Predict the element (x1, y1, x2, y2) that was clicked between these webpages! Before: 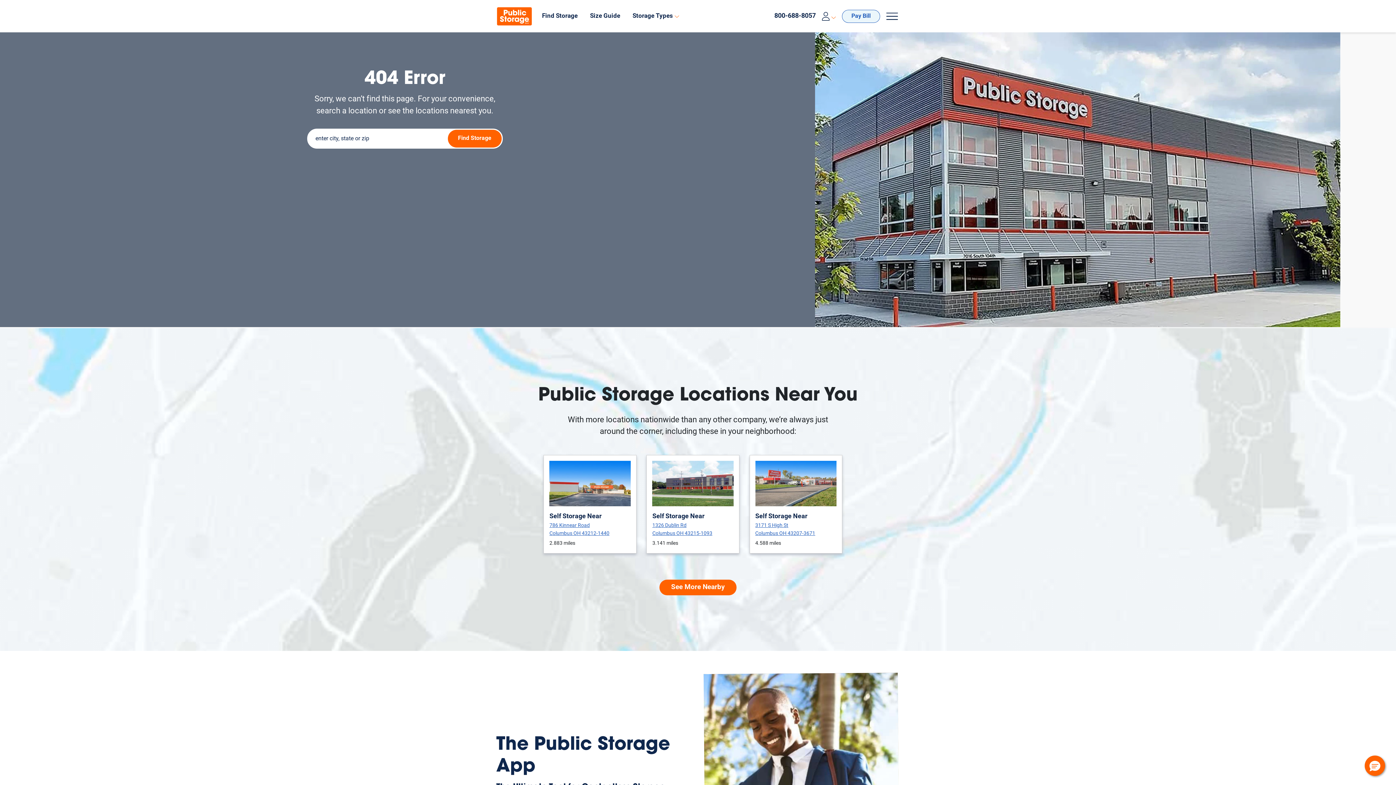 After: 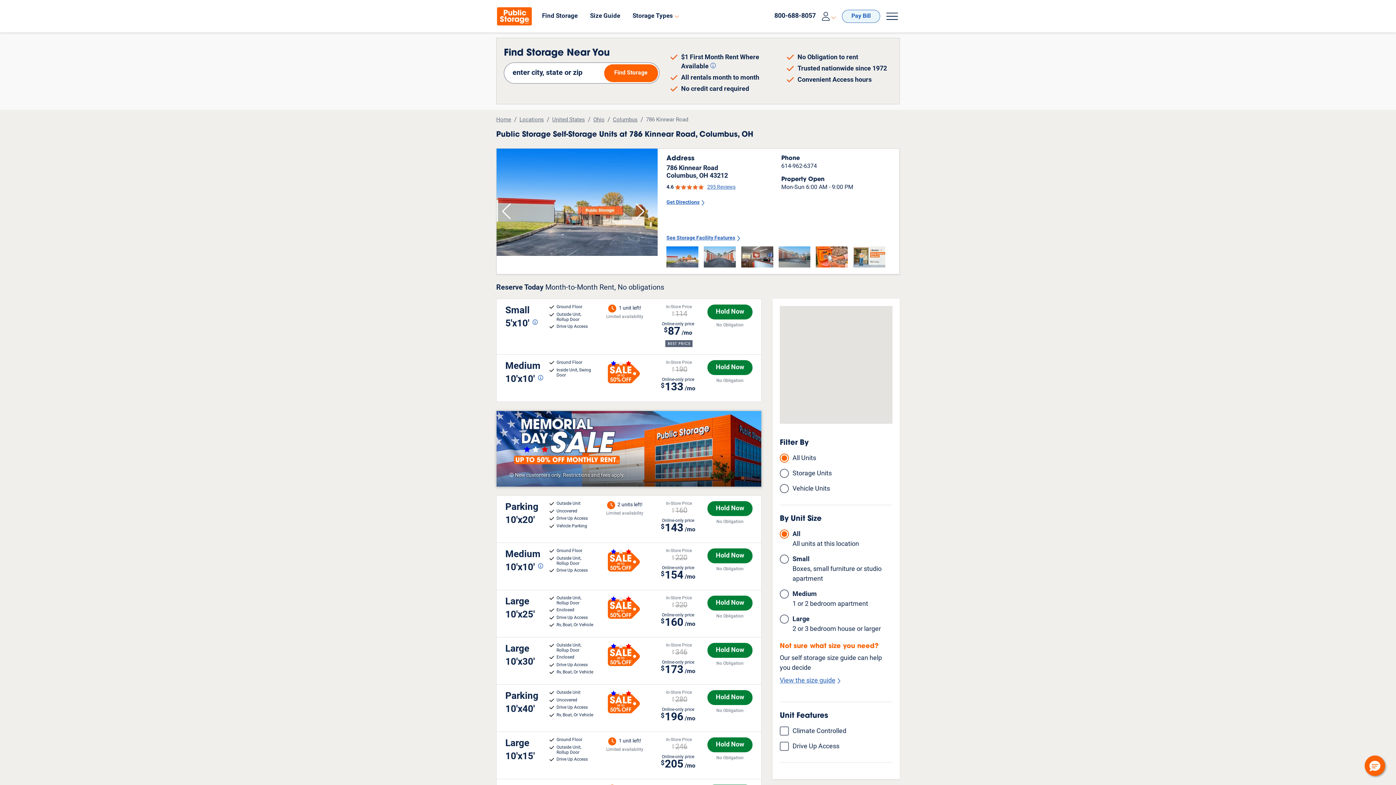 Action: label: Open storage details page for 786 Kinnear Road bbox: (549, 522, 630, 538)